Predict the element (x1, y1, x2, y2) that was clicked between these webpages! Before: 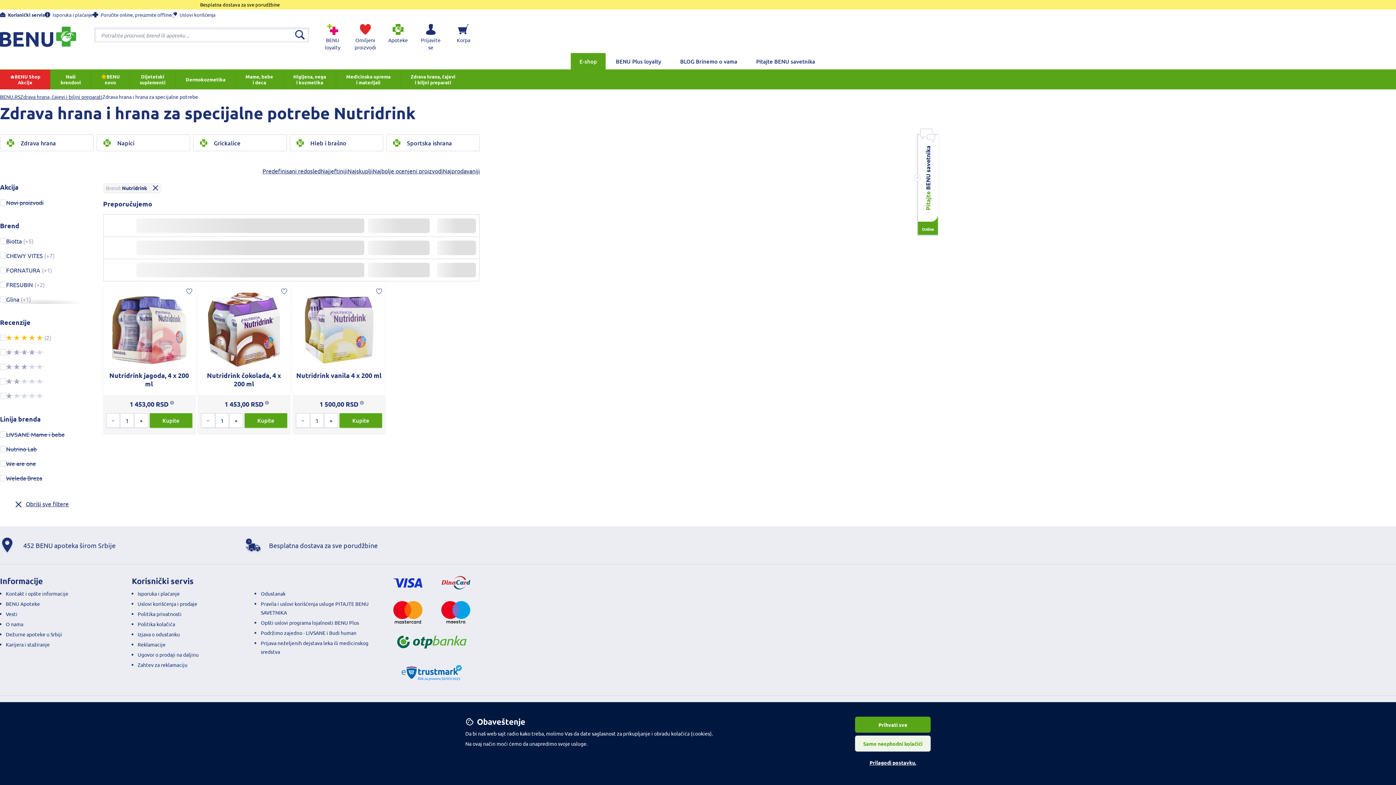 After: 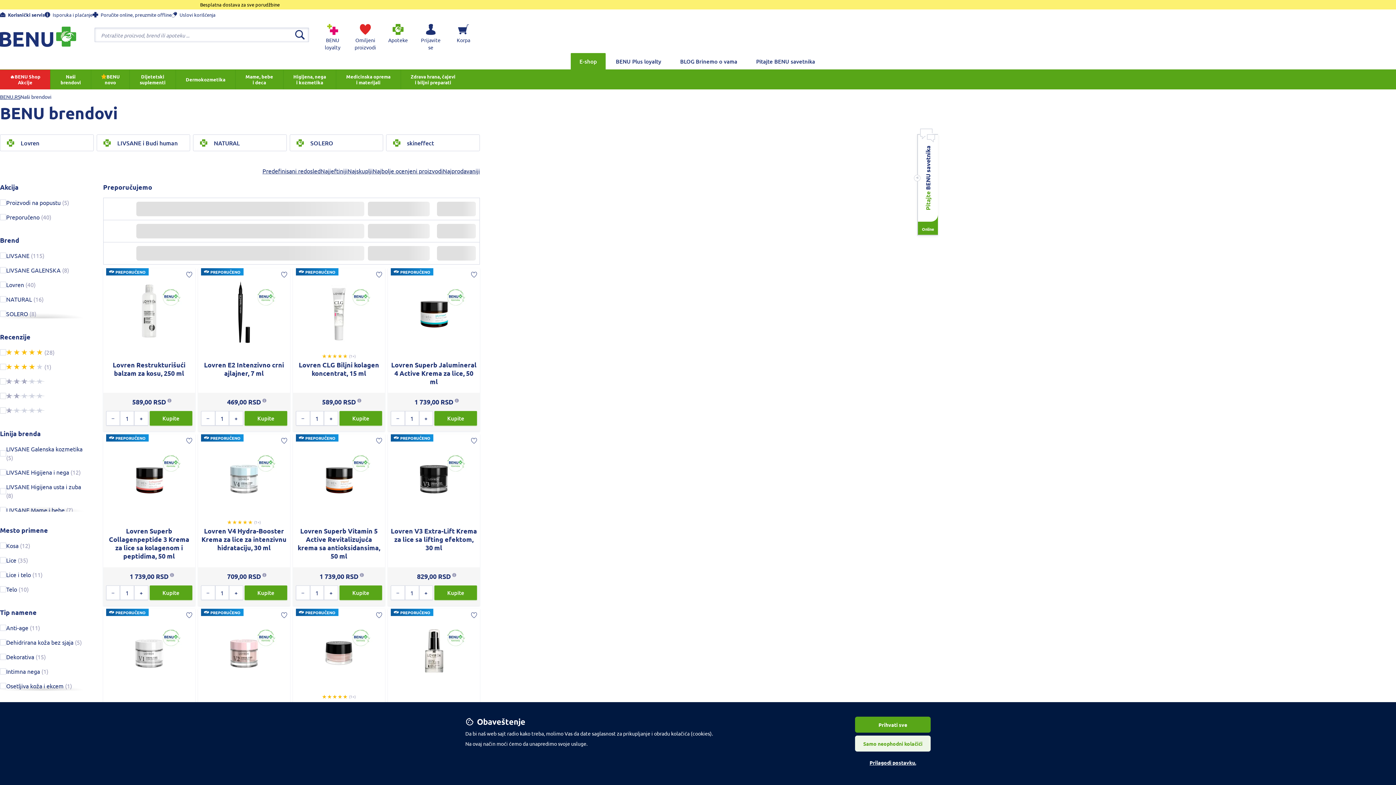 Action: label: Naši
brendovi bbox: (50, 69, 90, 89)